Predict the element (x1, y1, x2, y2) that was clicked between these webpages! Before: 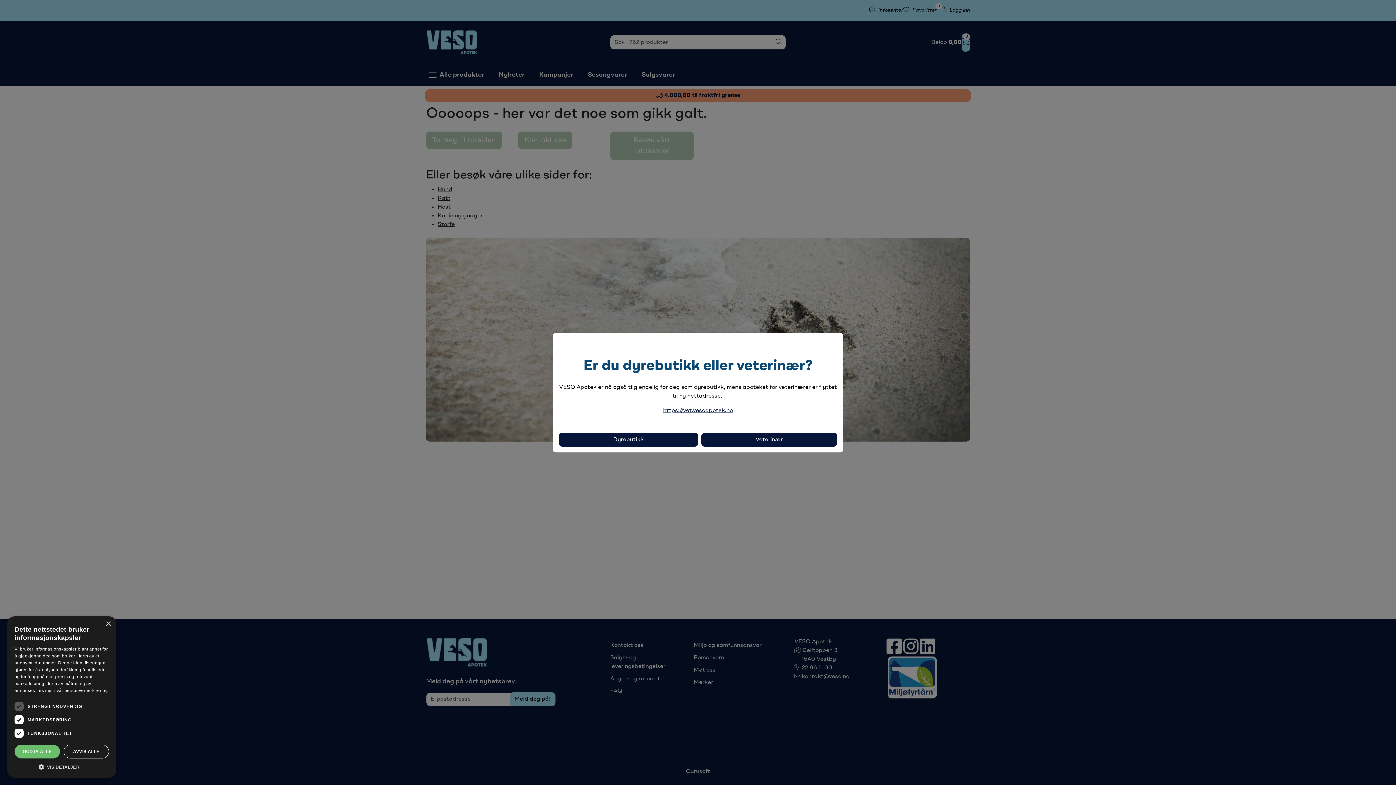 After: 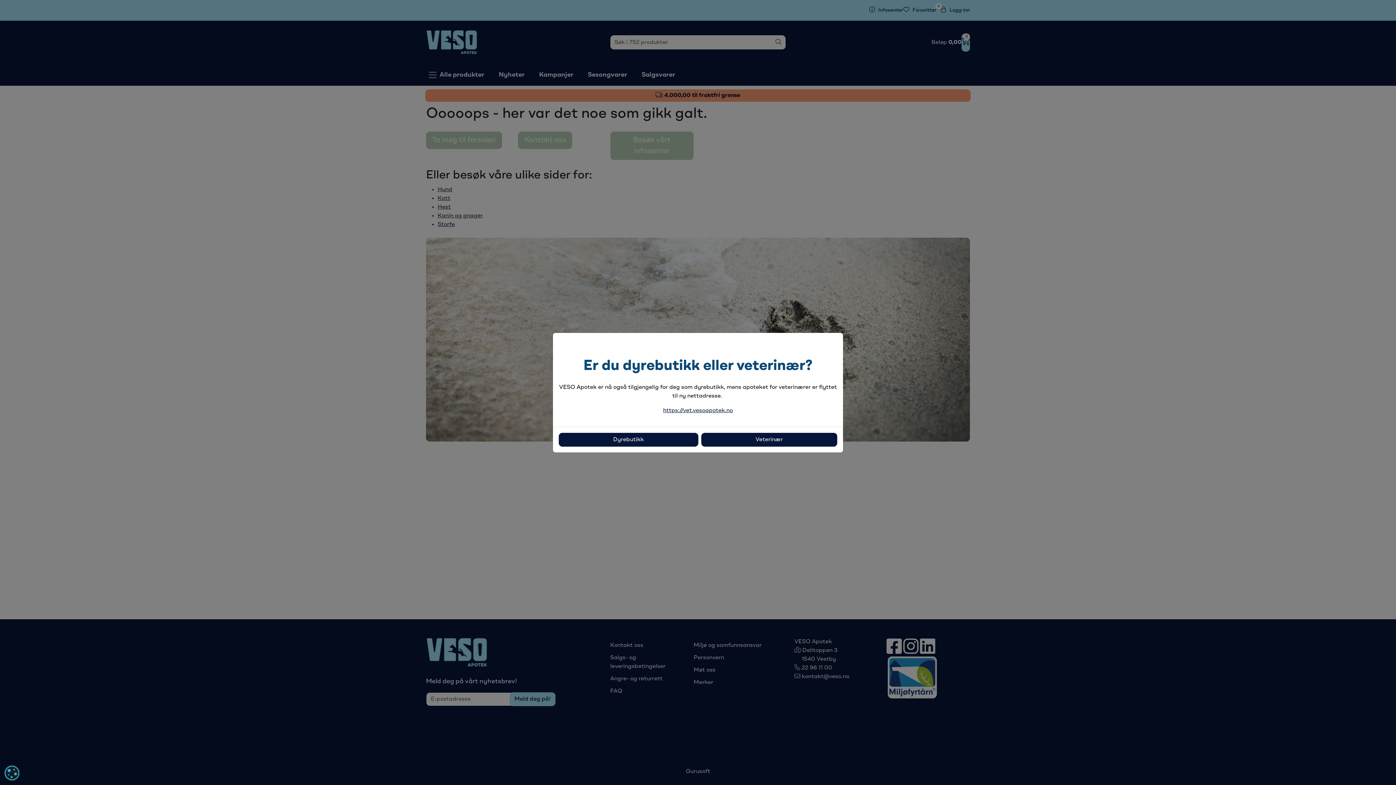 Action: label: Close bbox: (105, 621, 110, 627)